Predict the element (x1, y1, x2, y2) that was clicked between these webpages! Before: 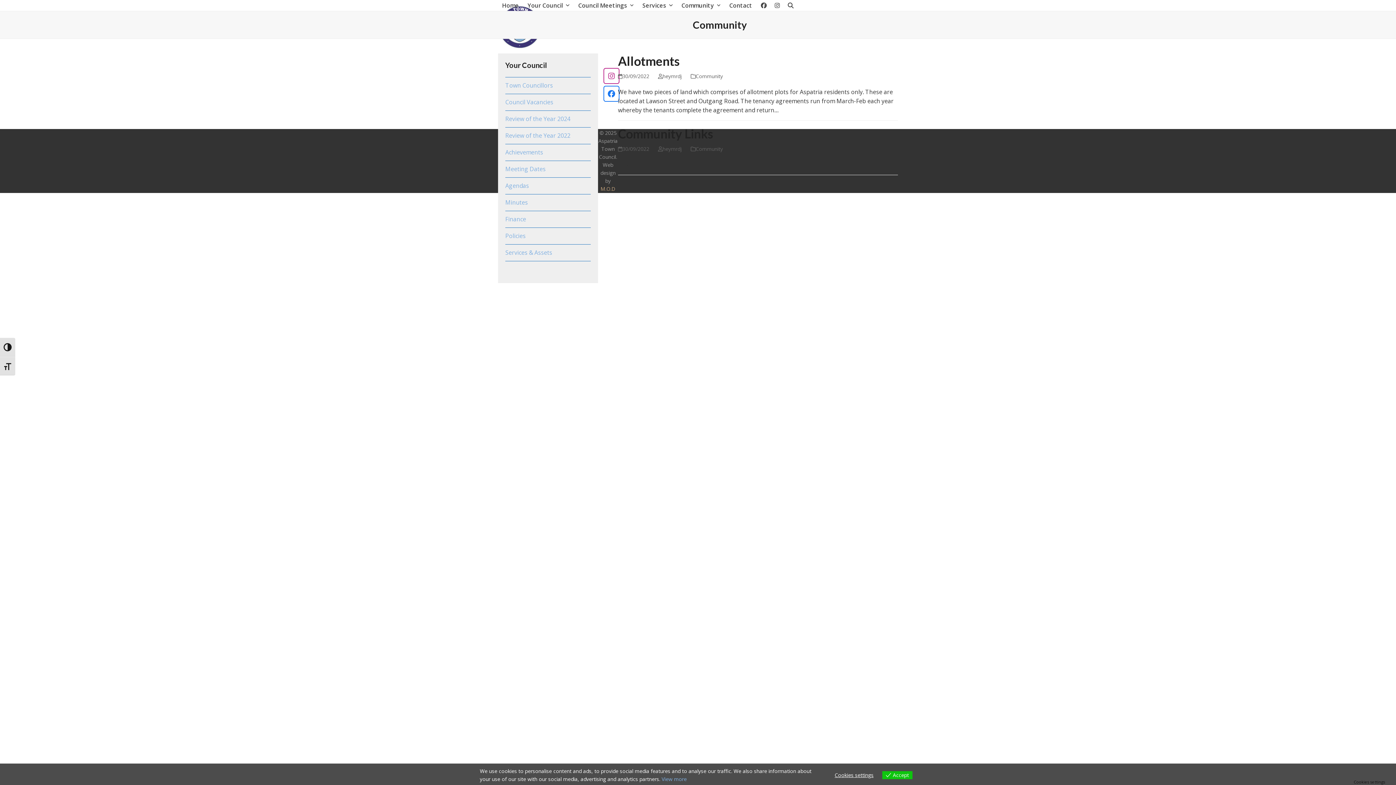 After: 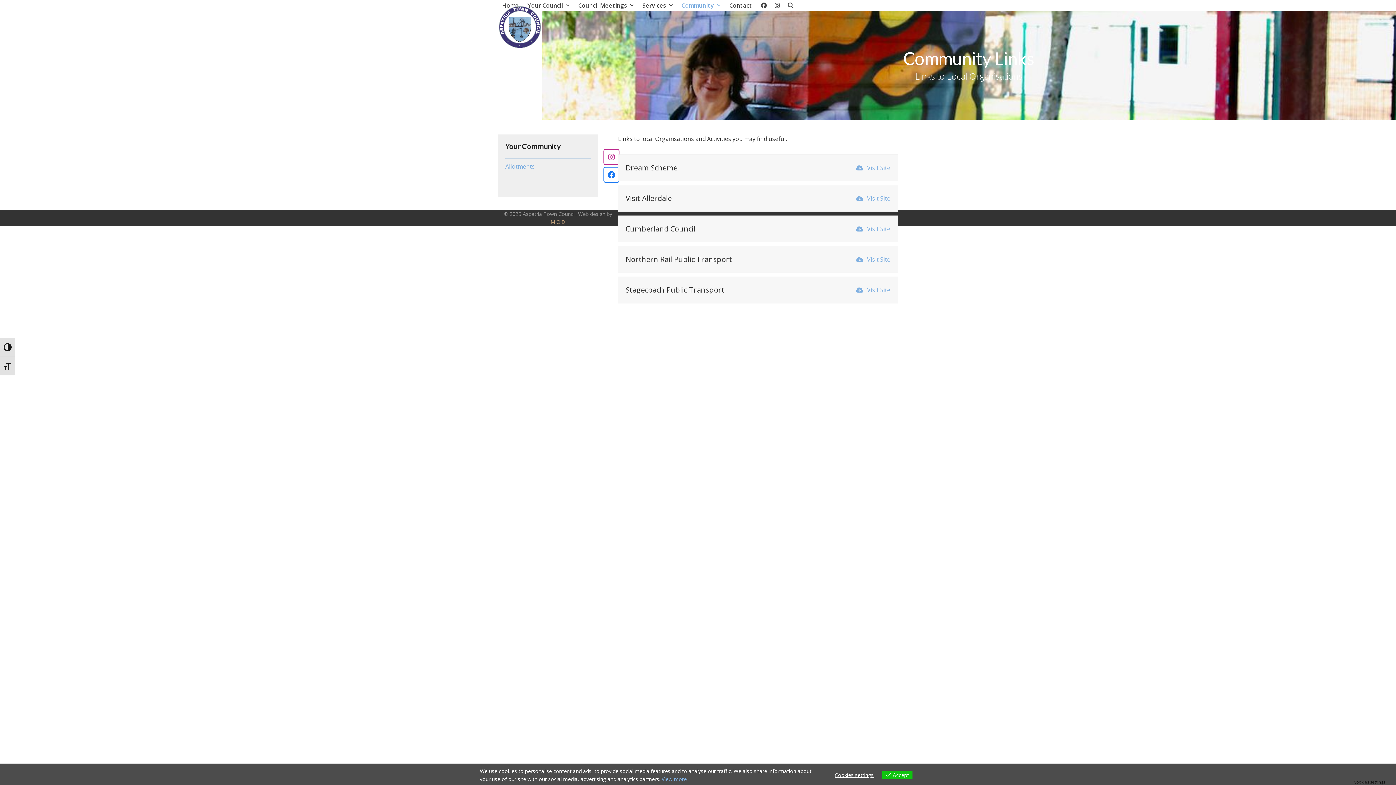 Action: bbox: (618, 126, 713, 141) label: Community Links